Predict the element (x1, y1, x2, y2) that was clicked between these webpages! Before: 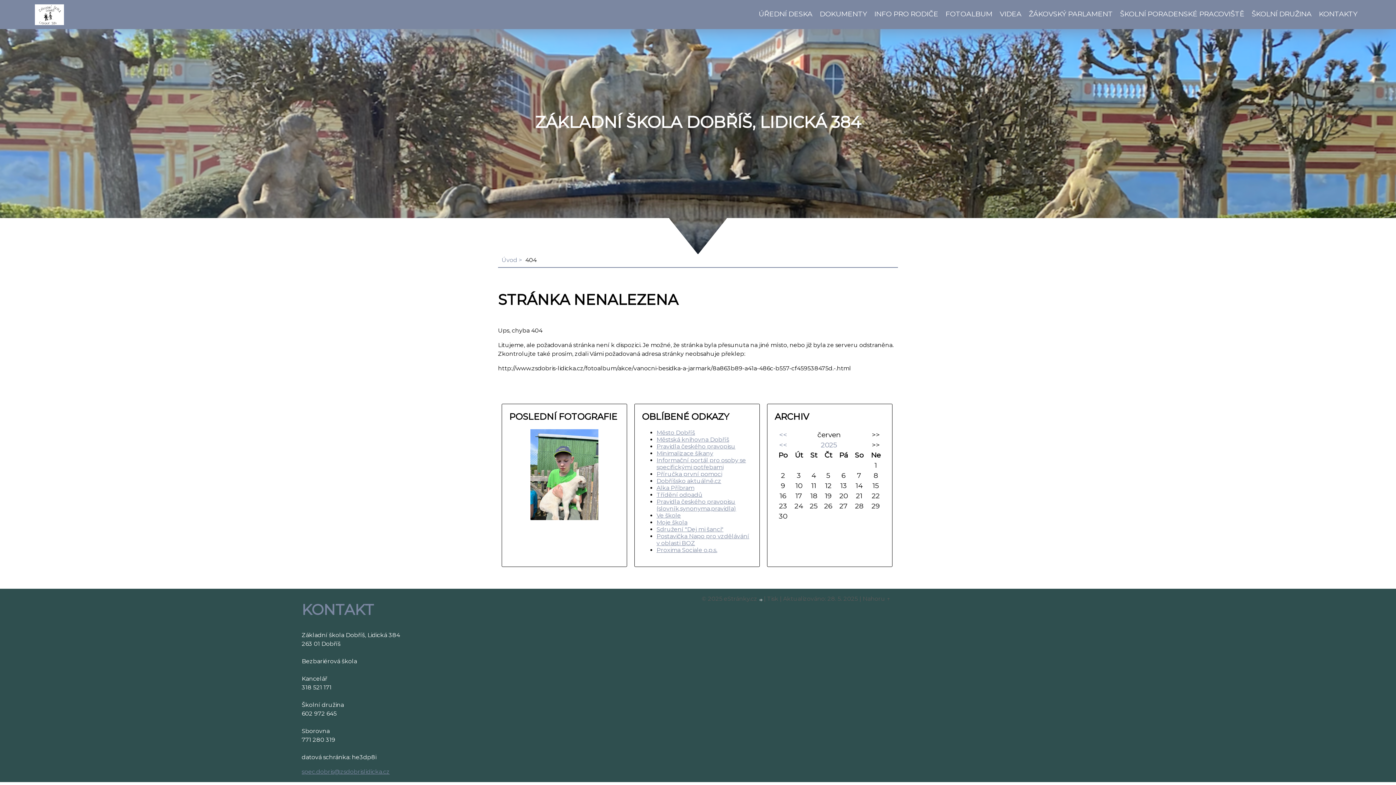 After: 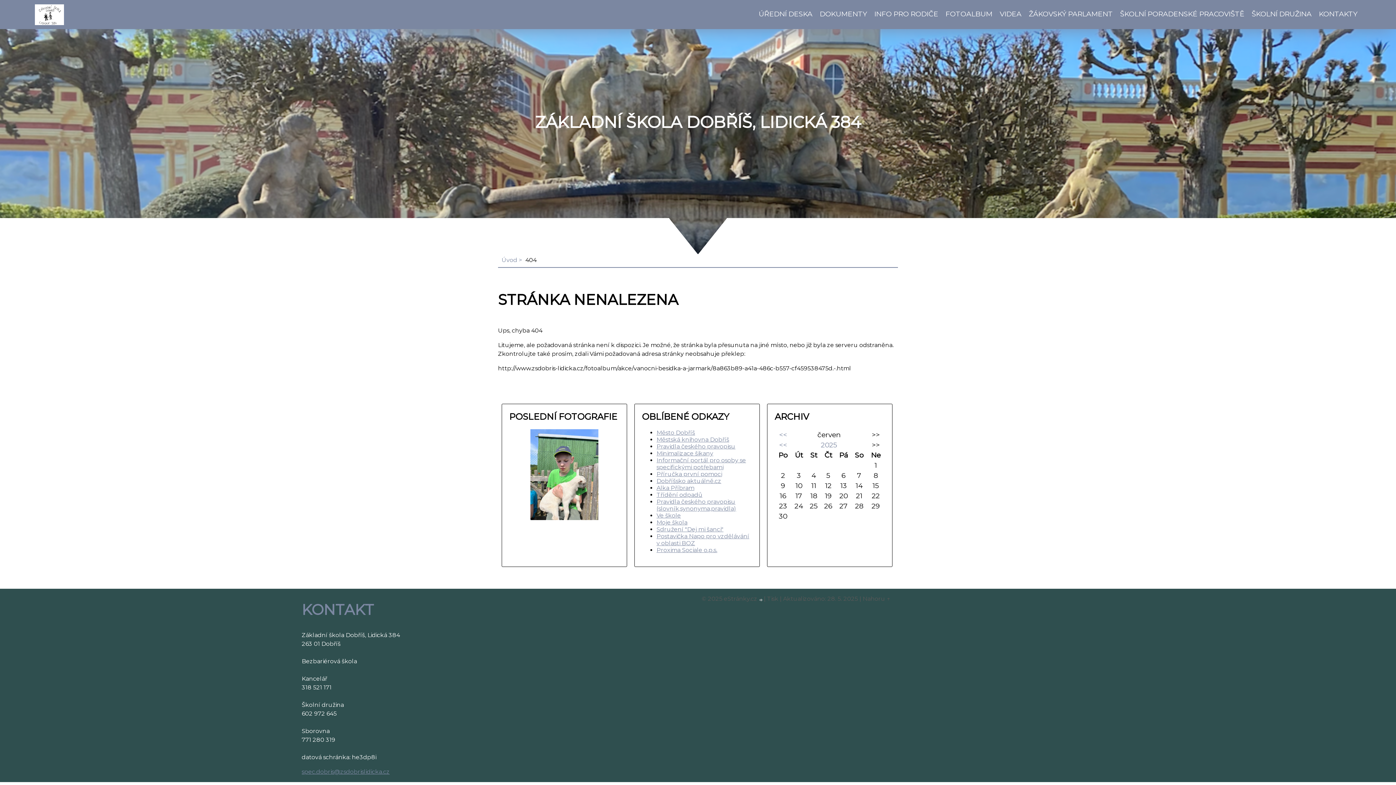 Action: label: Nahoru ↑ bbox: (862, 595, 890, 602)